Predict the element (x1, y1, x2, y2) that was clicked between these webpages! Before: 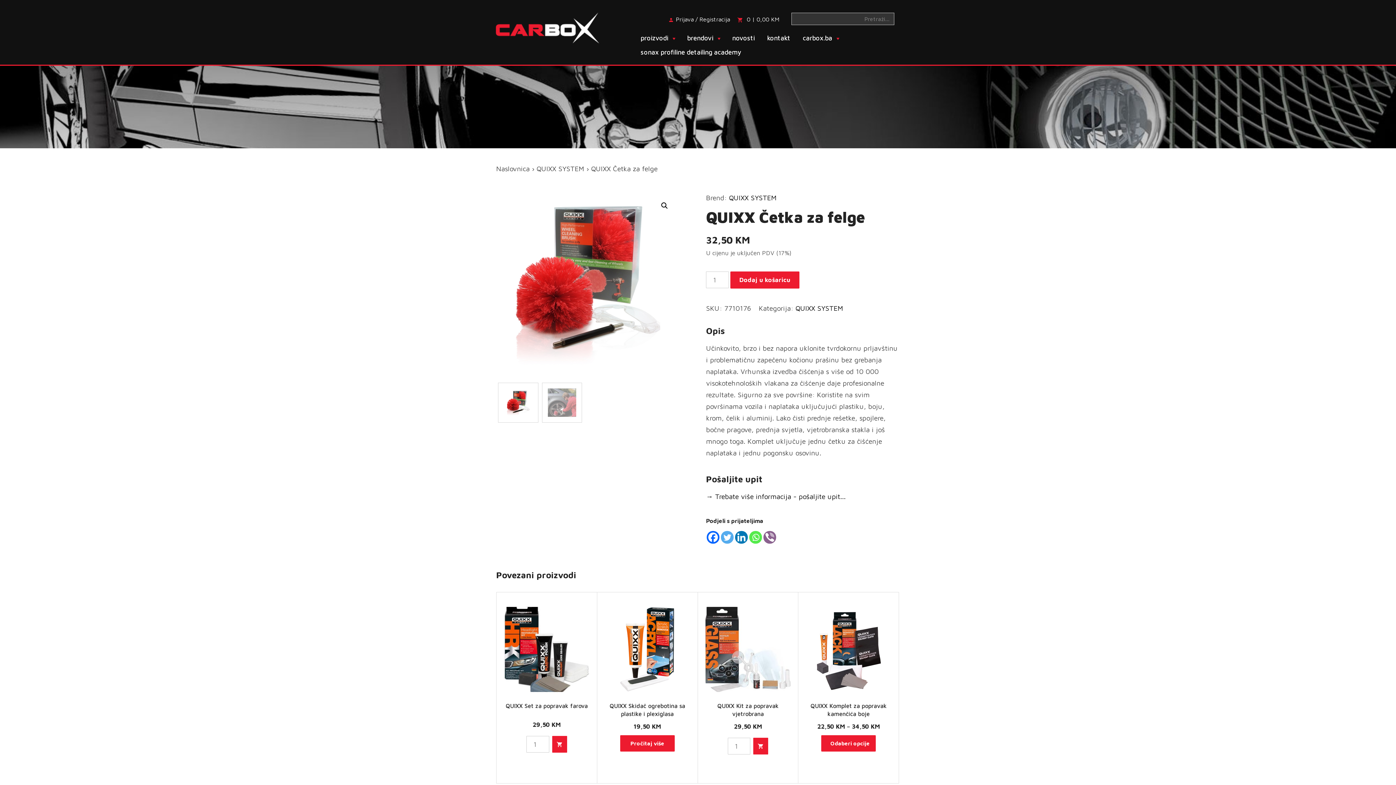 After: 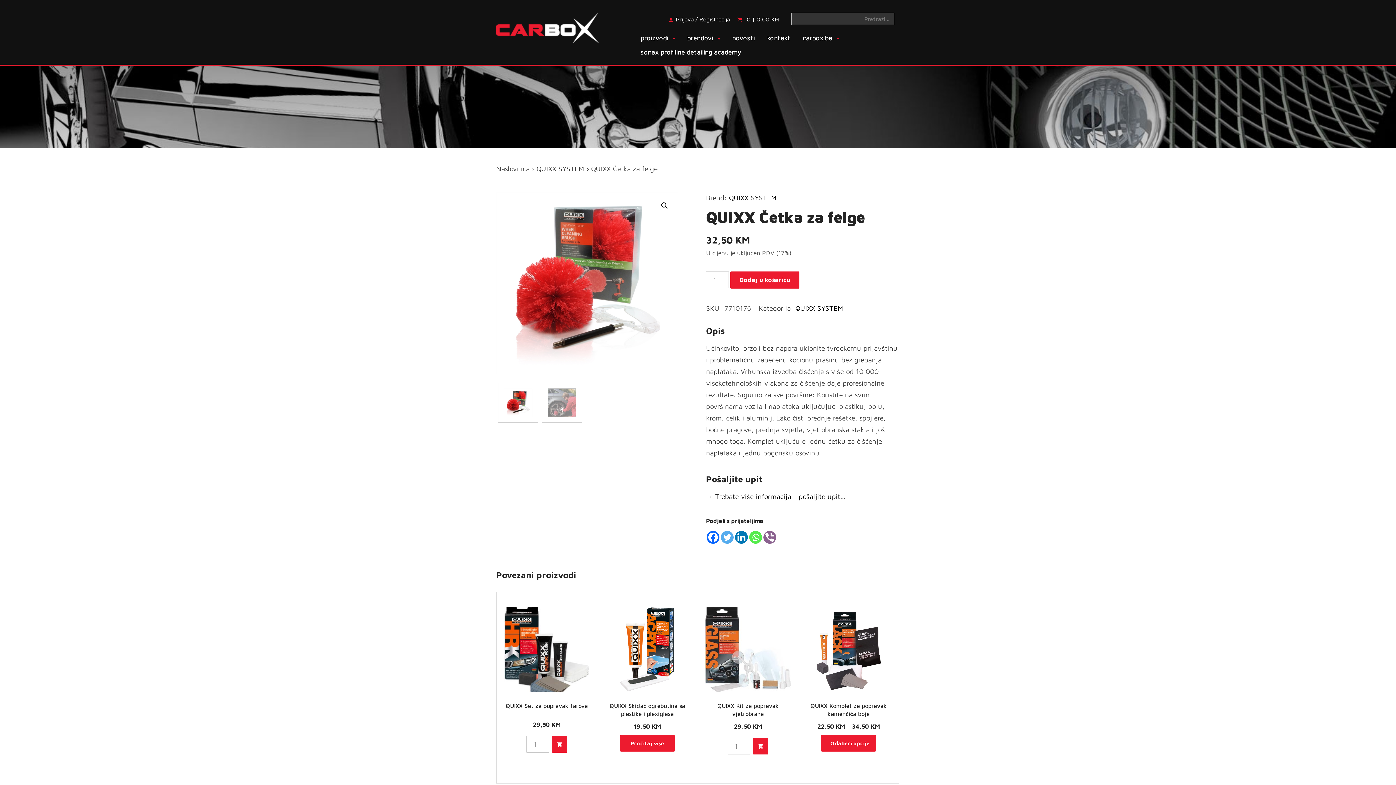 Action: bbox: (721, 531, 733, 543) label: Twitter